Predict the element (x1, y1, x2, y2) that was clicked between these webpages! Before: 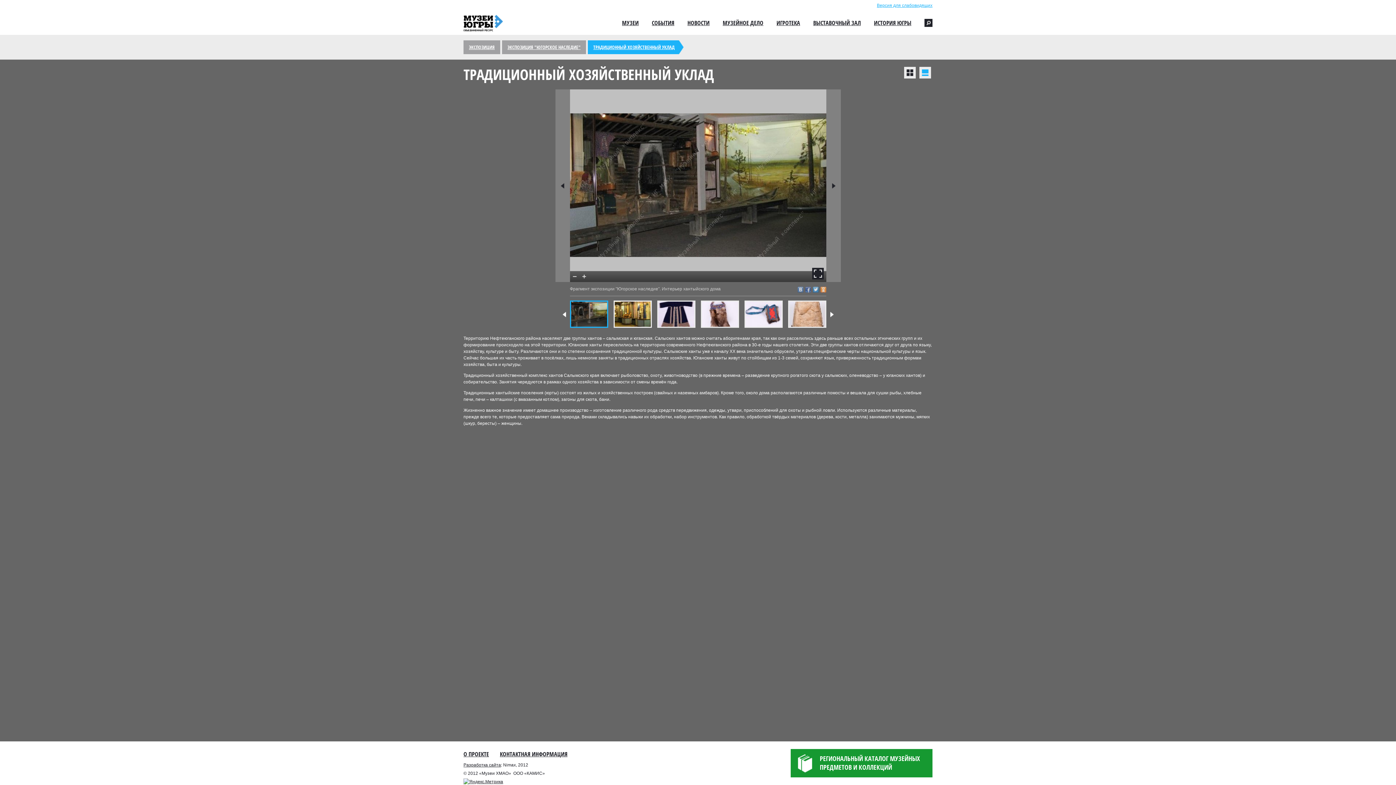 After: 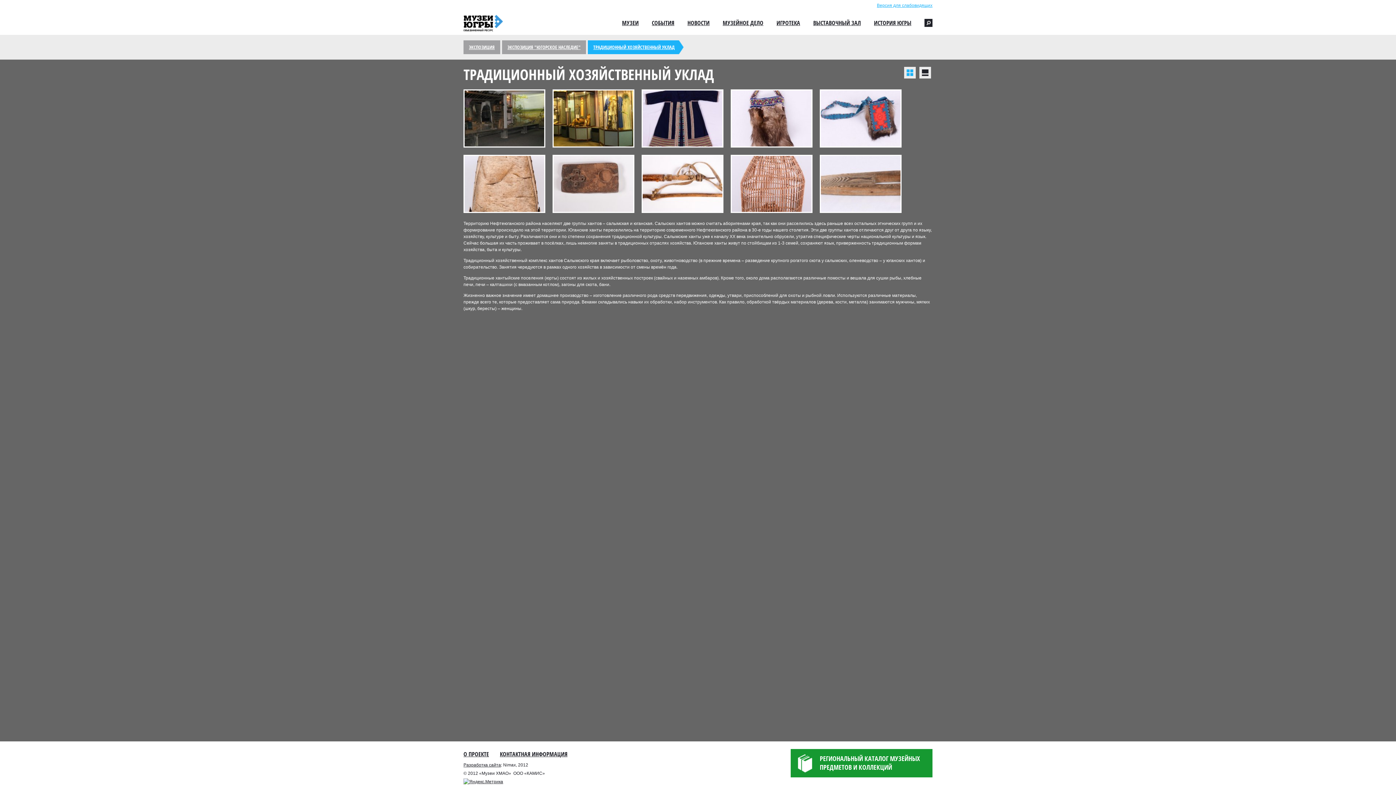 Action: bbox: (904, 66, 916, 78) label: Плитка